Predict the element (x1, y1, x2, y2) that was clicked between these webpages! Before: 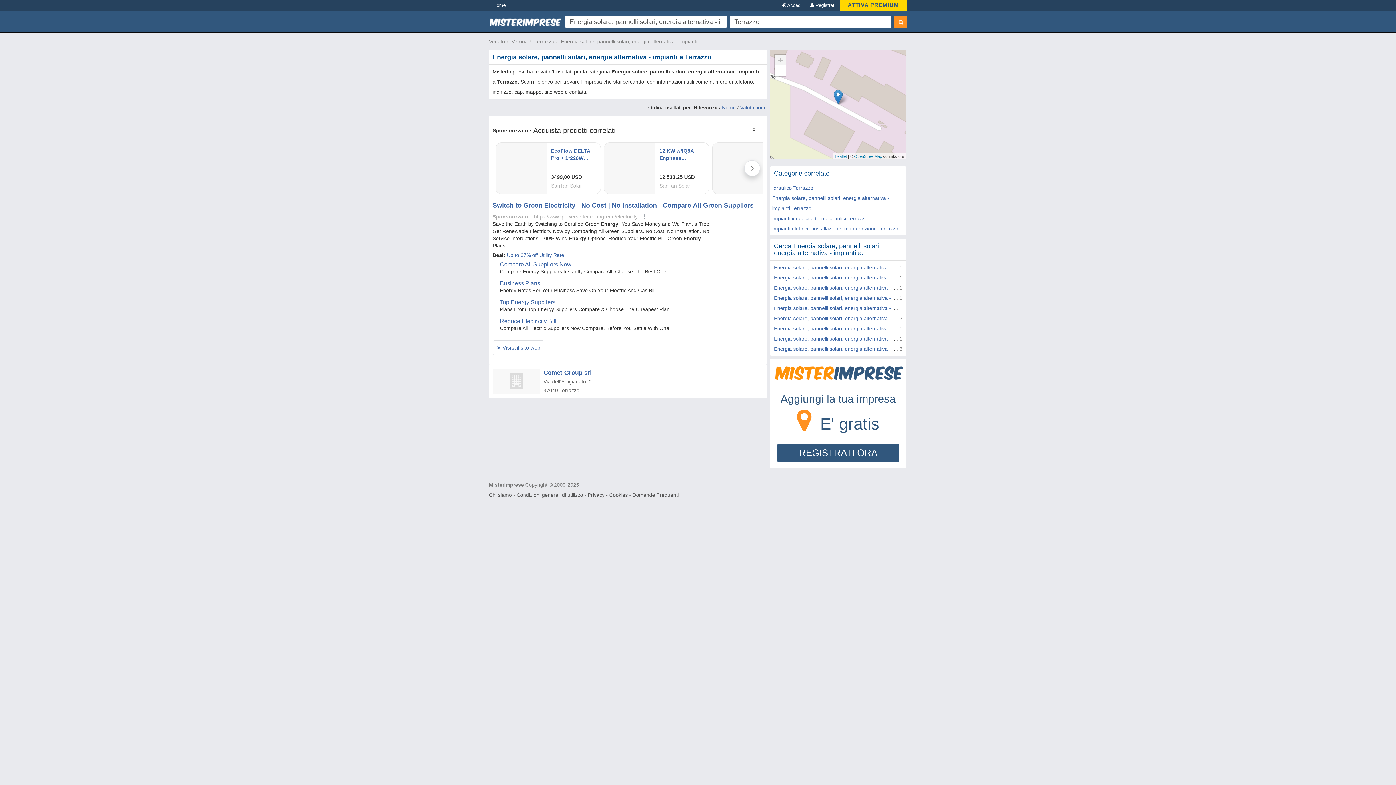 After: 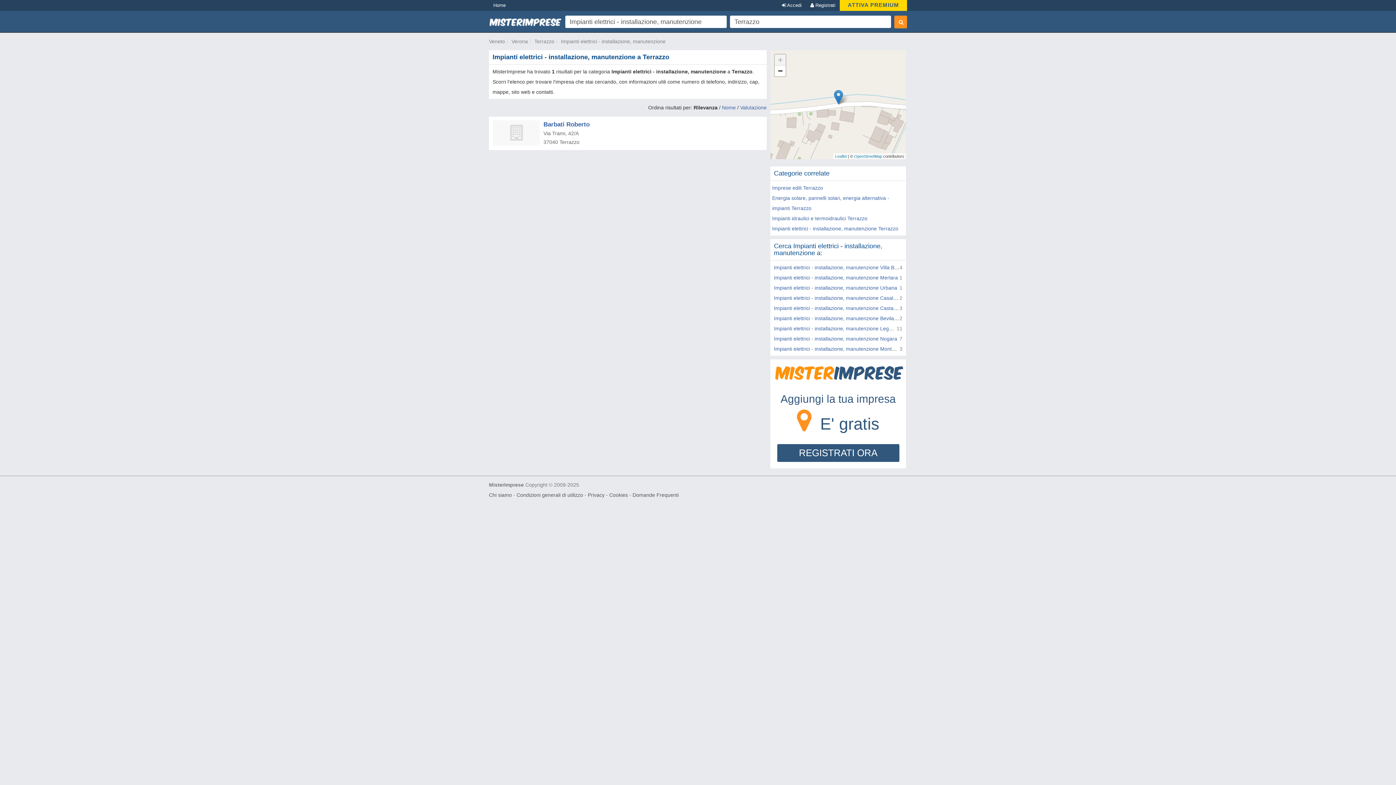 Action: label: Impianti elettrici - installazione, manutenzione Terrazzo bbox: (772, 225, 898, 231)